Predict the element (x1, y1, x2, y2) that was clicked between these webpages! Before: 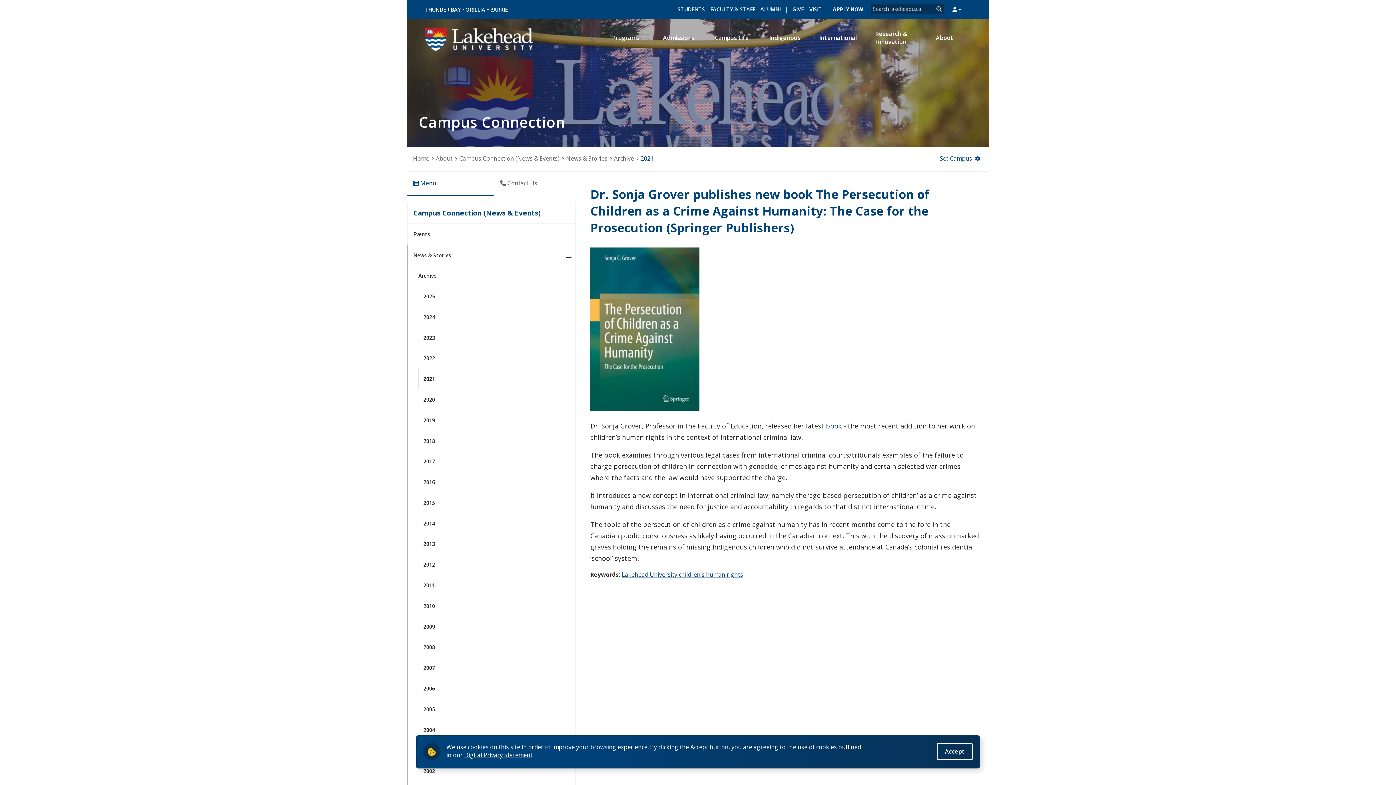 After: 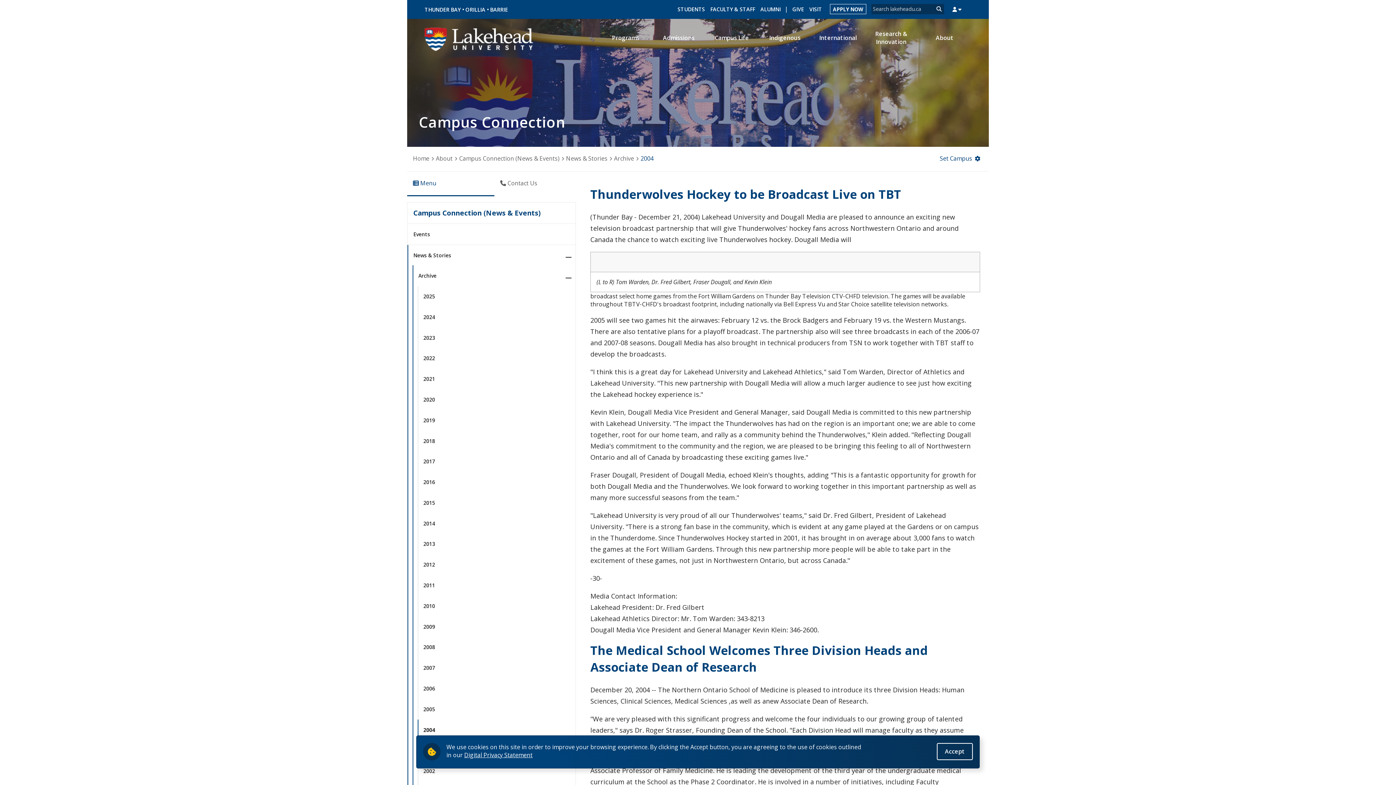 Action: bbox: (418, 719, 575, 740) label: 2004